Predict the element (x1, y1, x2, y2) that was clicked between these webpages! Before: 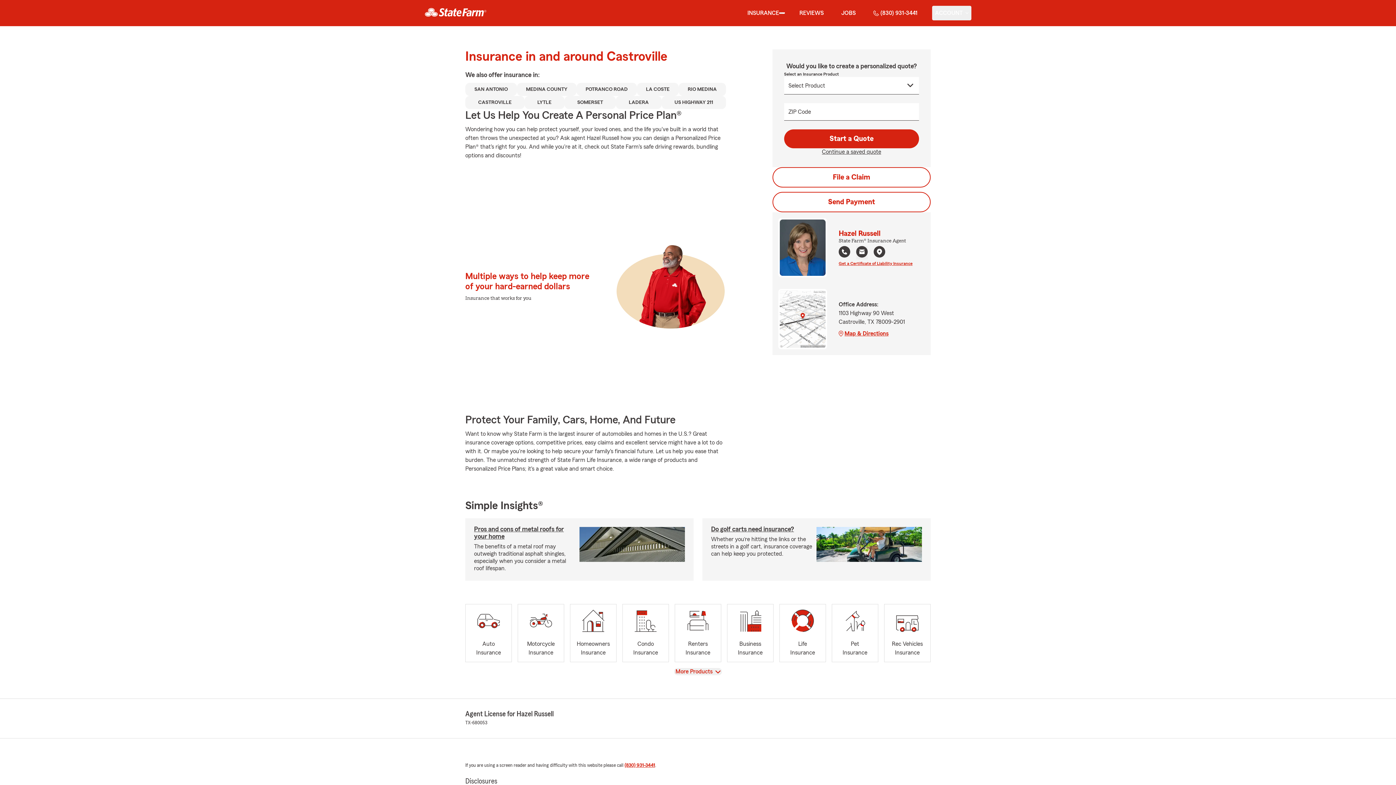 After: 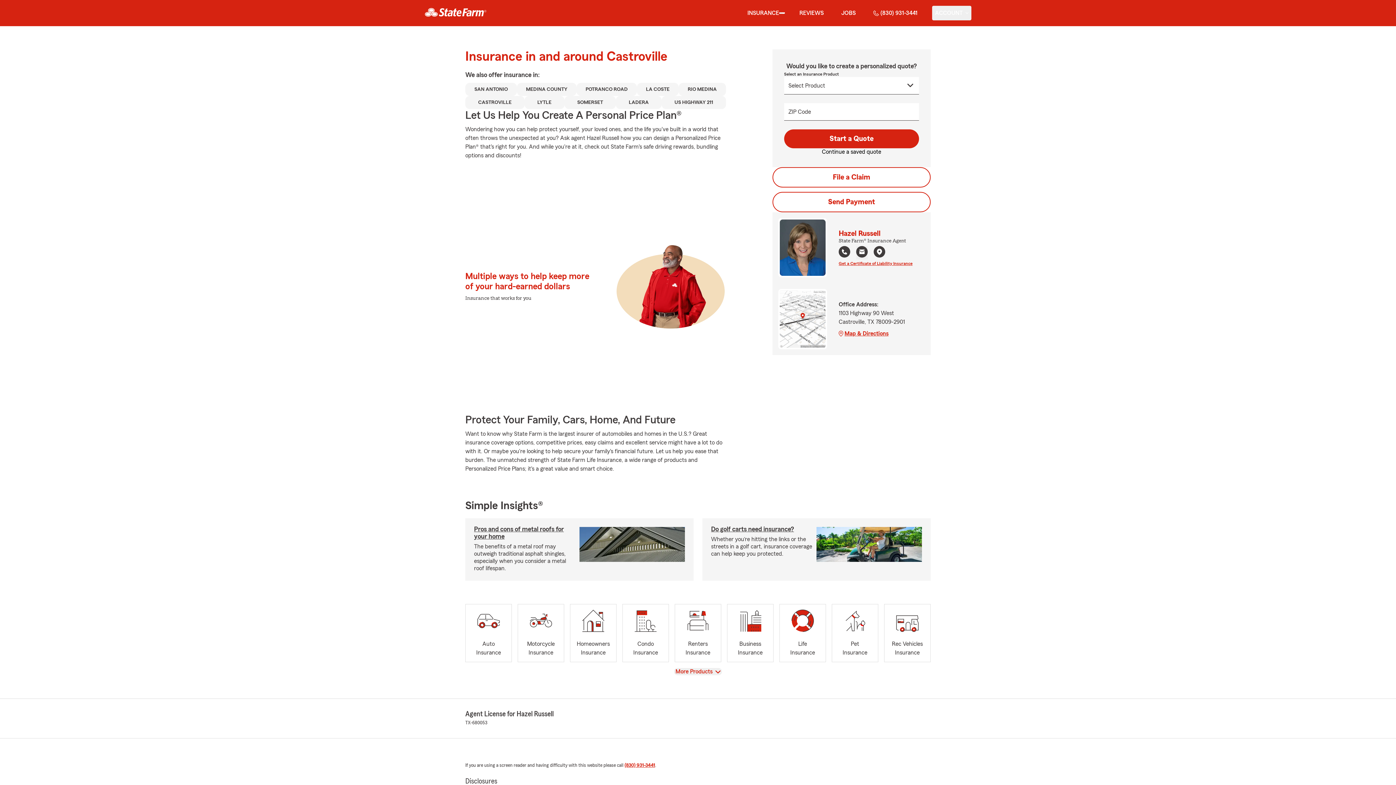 Action: label: Continue a saved quote bbox: (822, 148, 881, 155)